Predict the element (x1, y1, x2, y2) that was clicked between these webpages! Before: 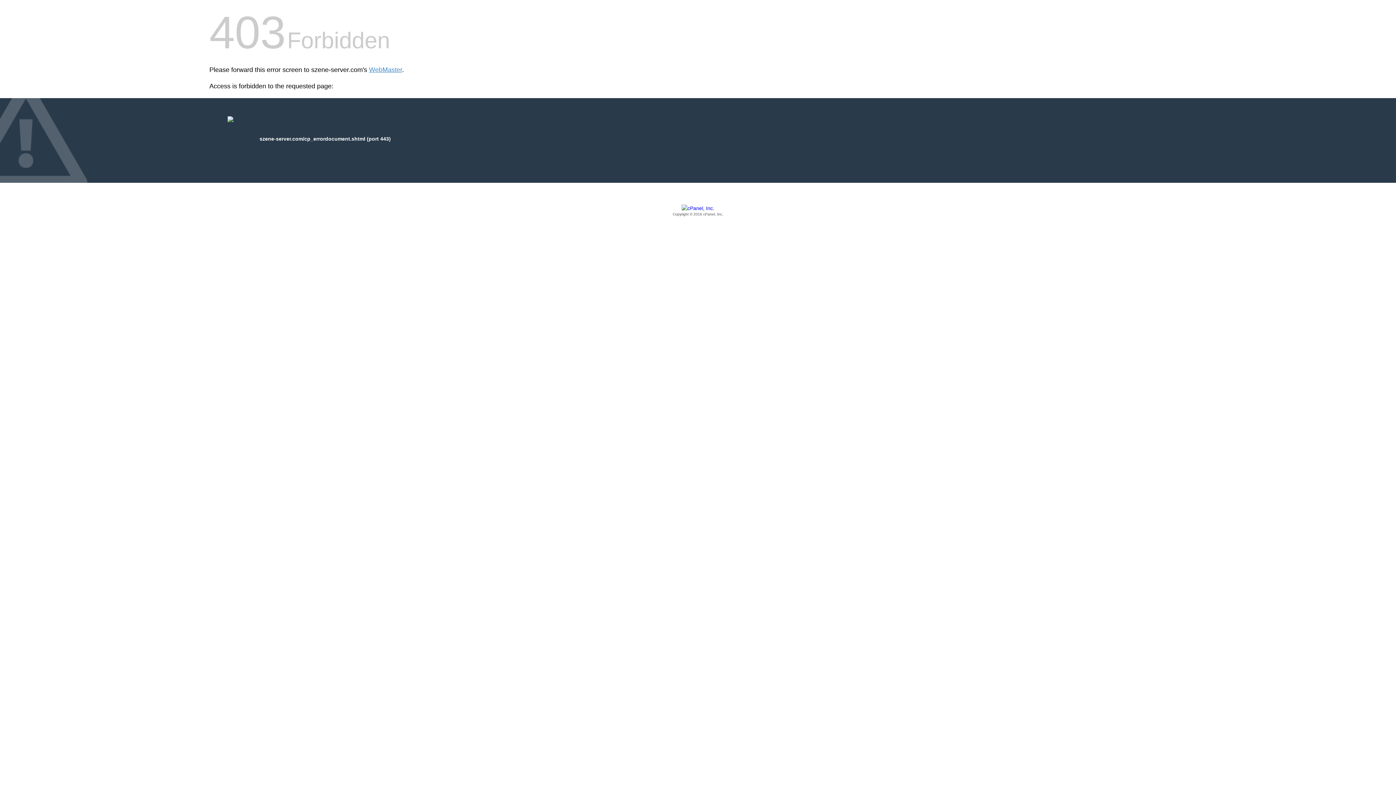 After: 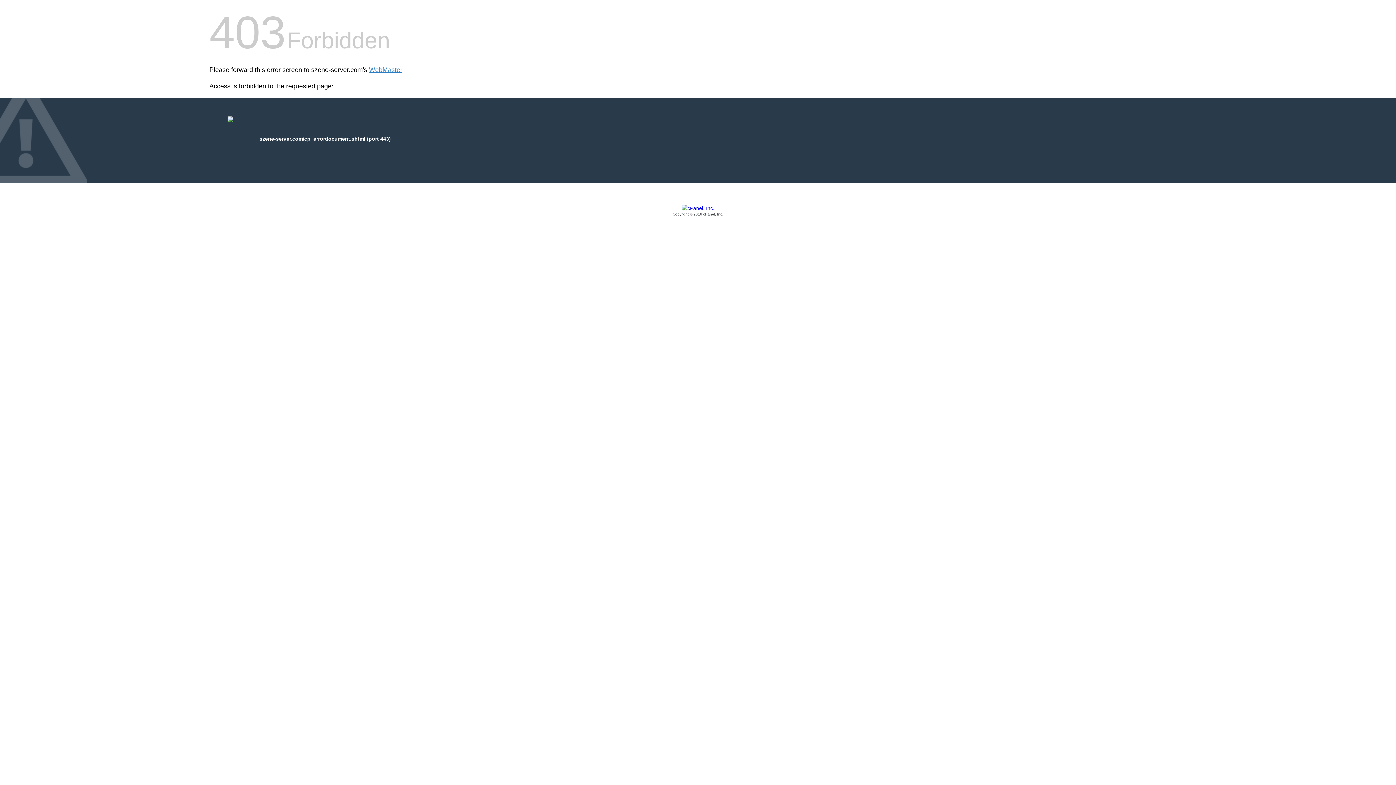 Action: label: Copyright © 2016 cPanel, Inc. bbox: (209, 205, 1186, 217)